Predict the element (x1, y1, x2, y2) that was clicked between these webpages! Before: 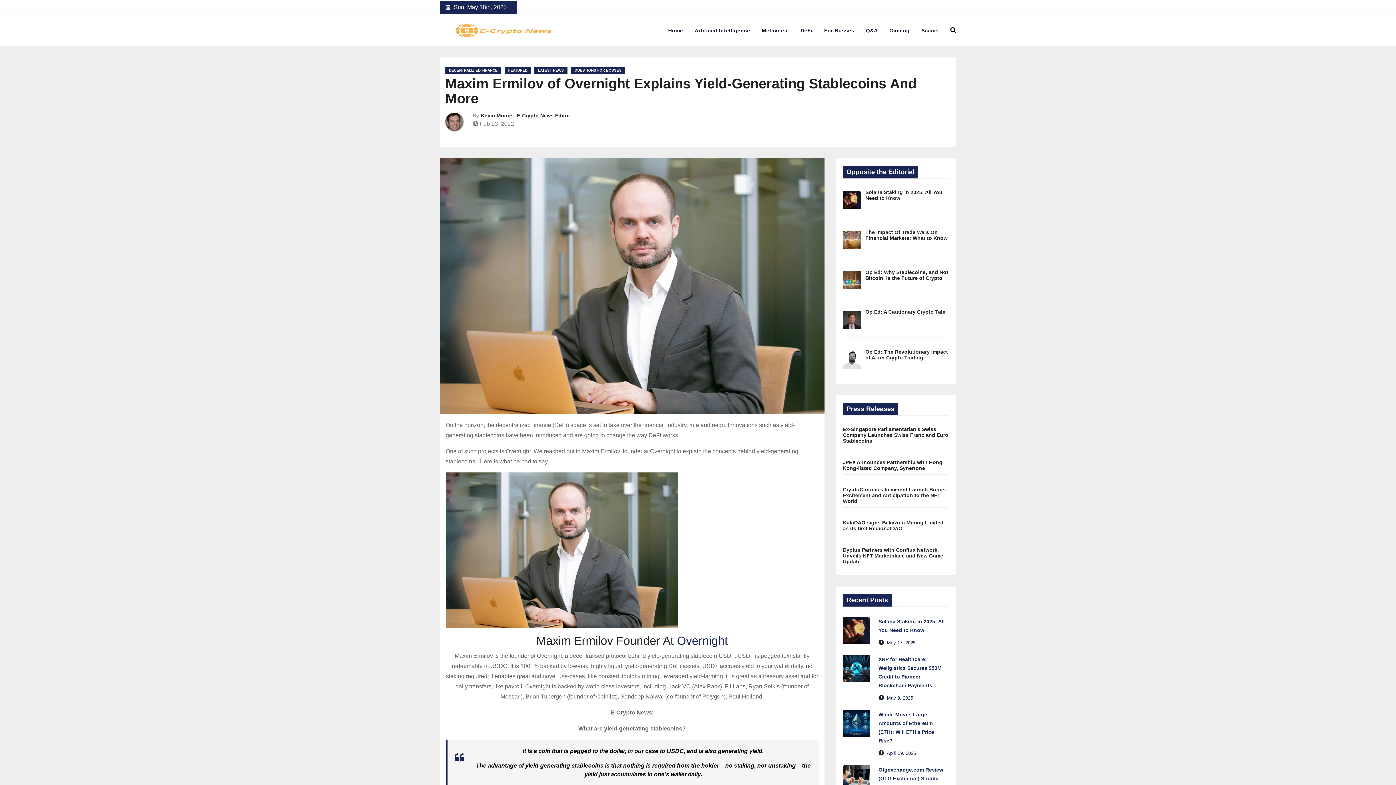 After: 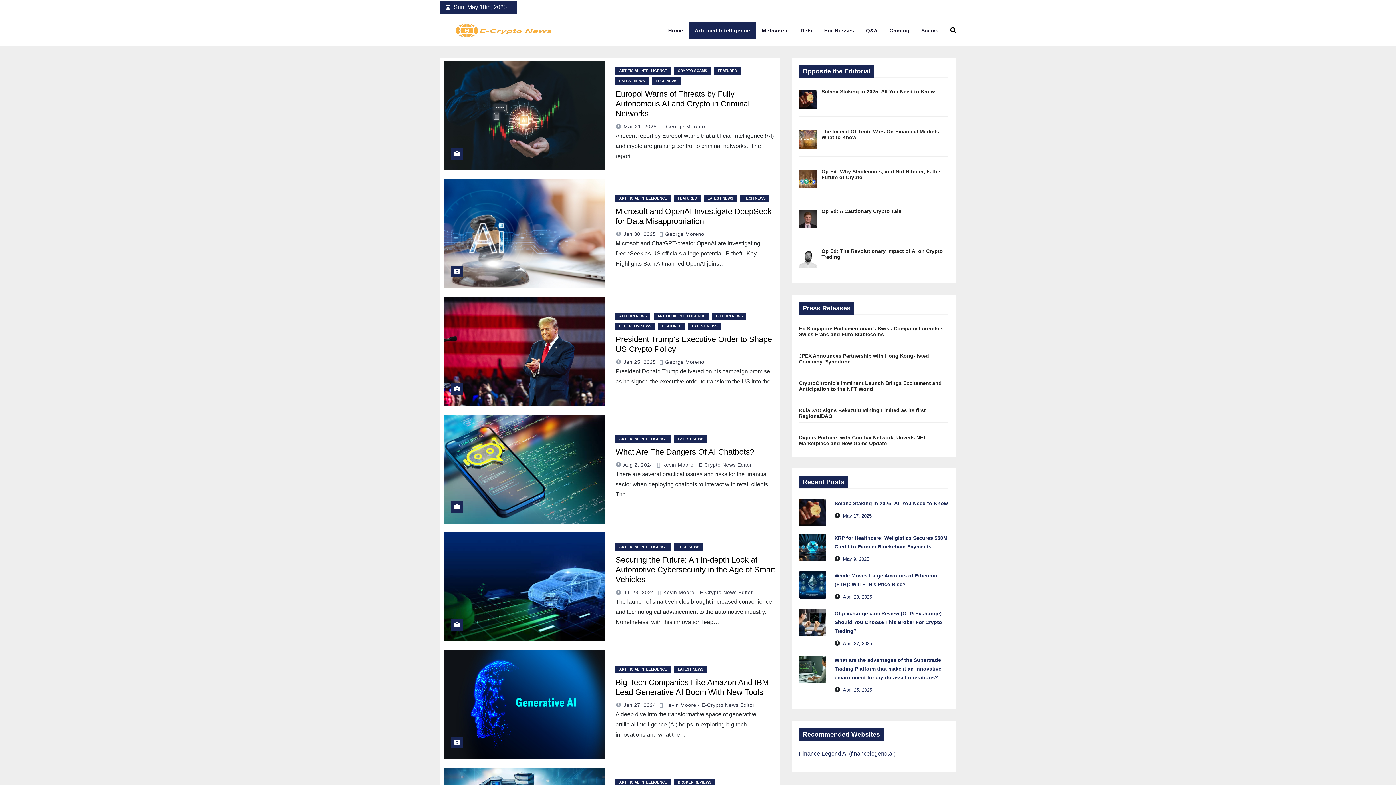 Action: label: Artificial Intelligence bbox: (689, 21, 756, 39)